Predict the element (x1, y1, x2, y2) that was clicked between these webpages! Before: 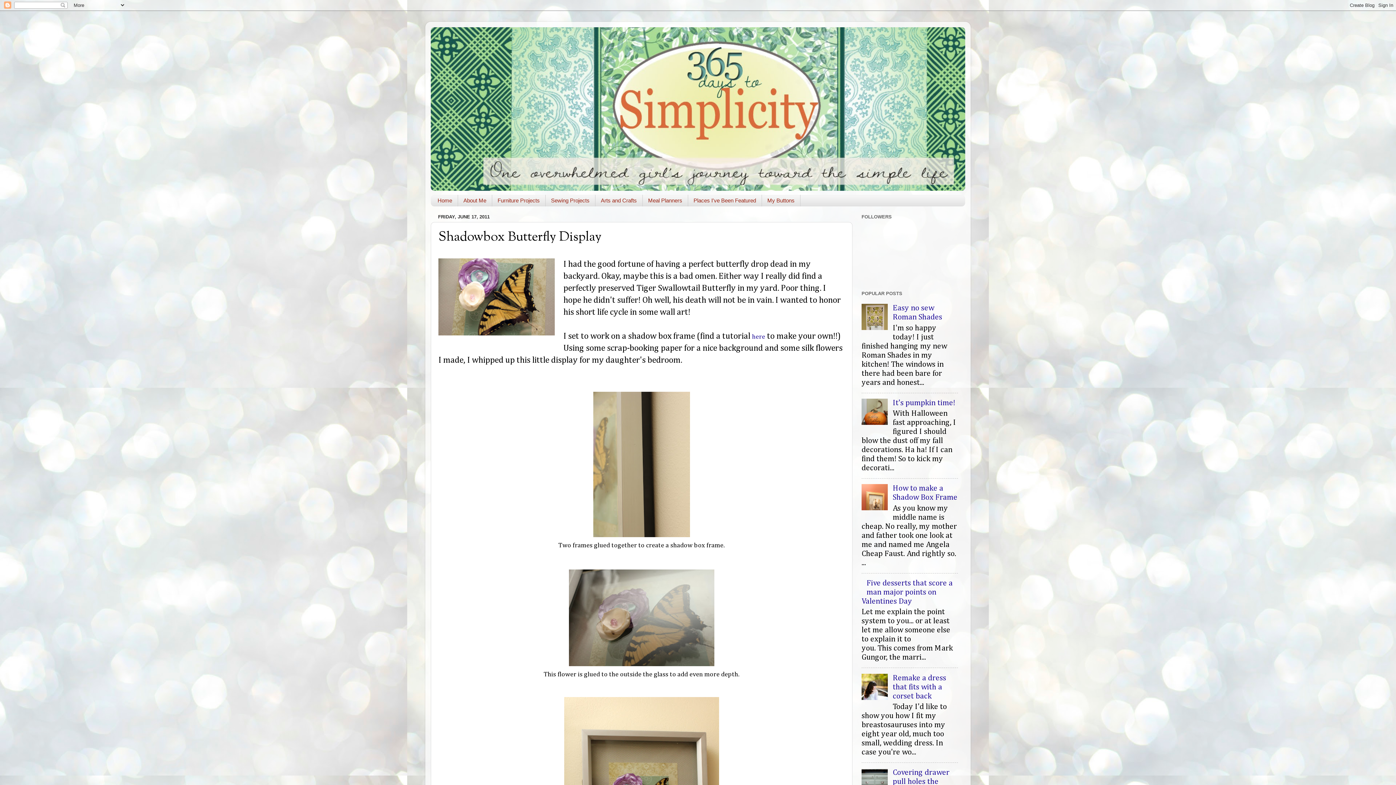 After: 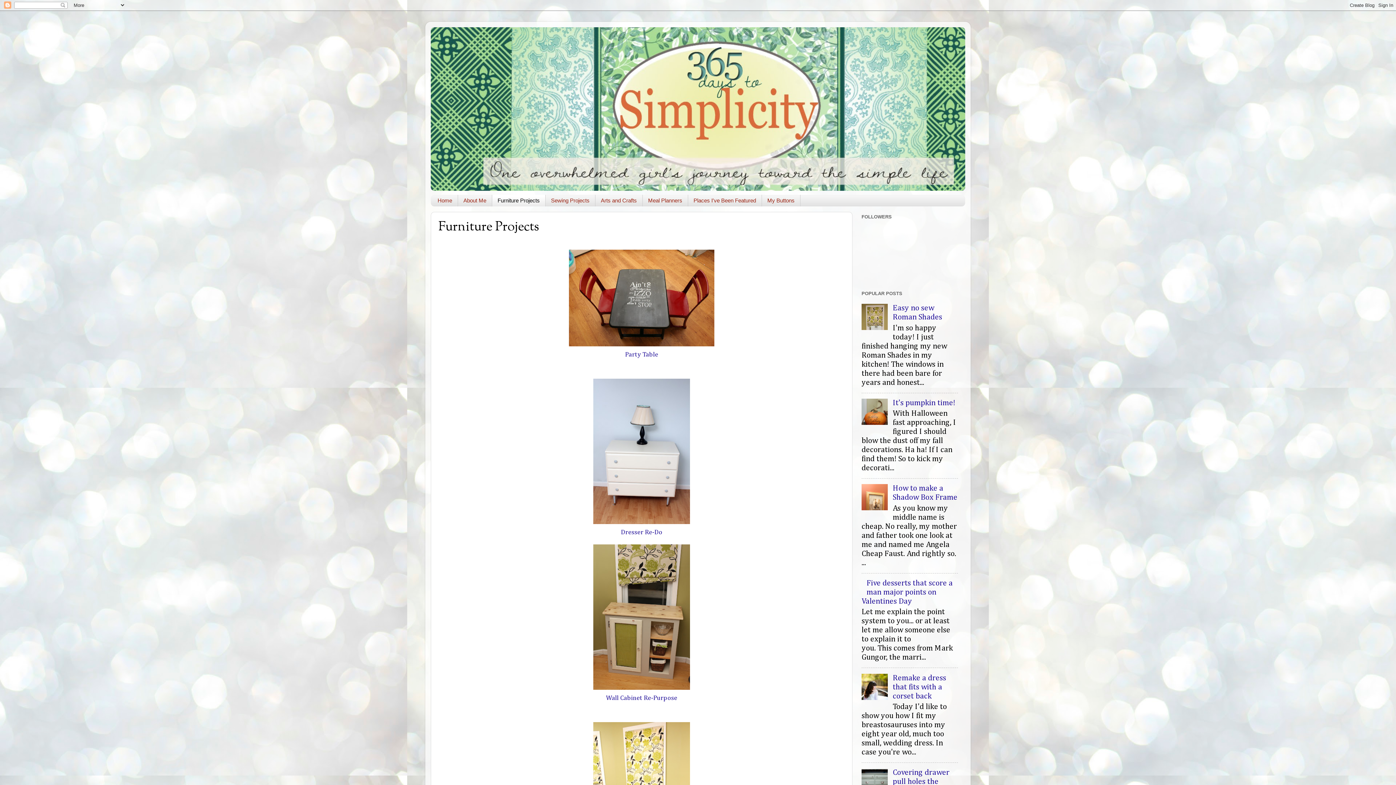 Action: label: Furniture Projects bbox: (492, 194, 545, 206)